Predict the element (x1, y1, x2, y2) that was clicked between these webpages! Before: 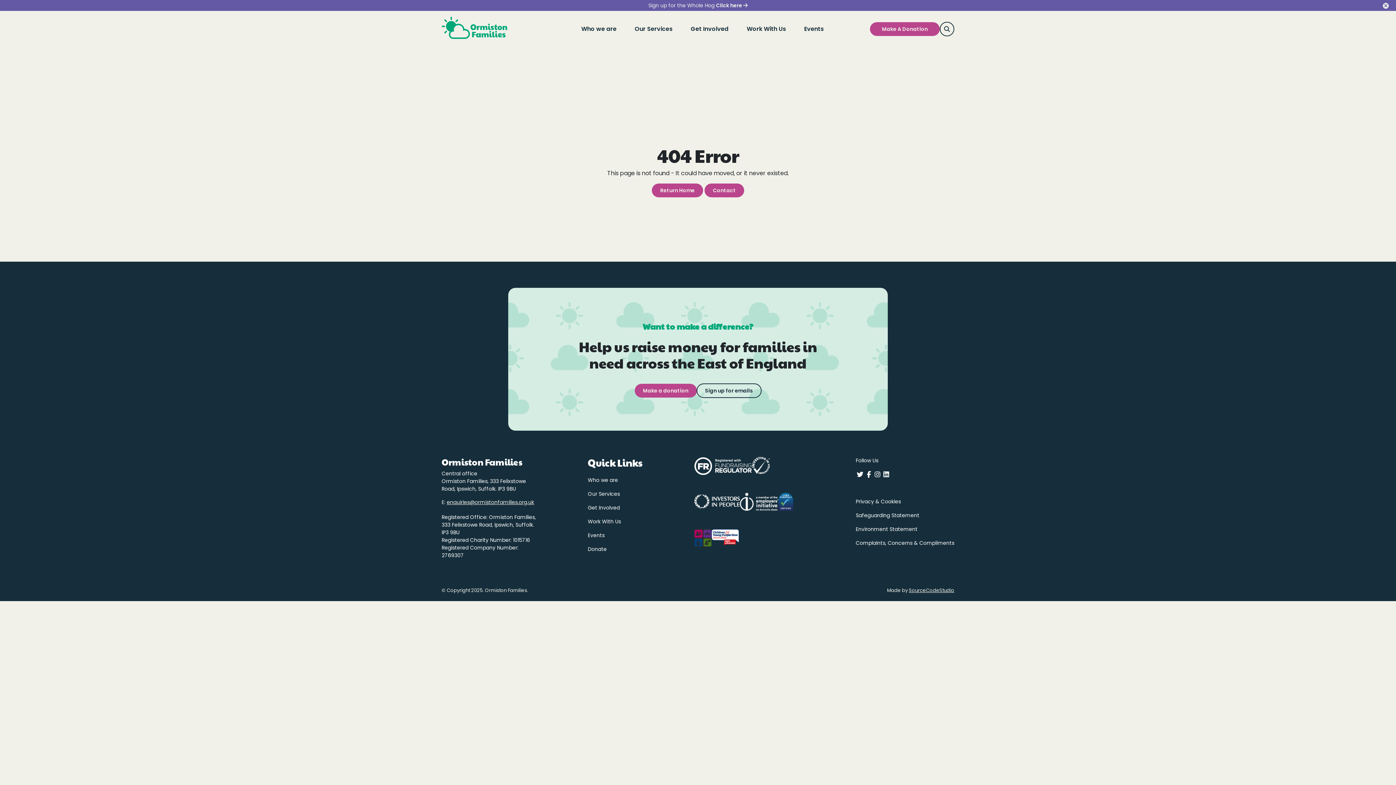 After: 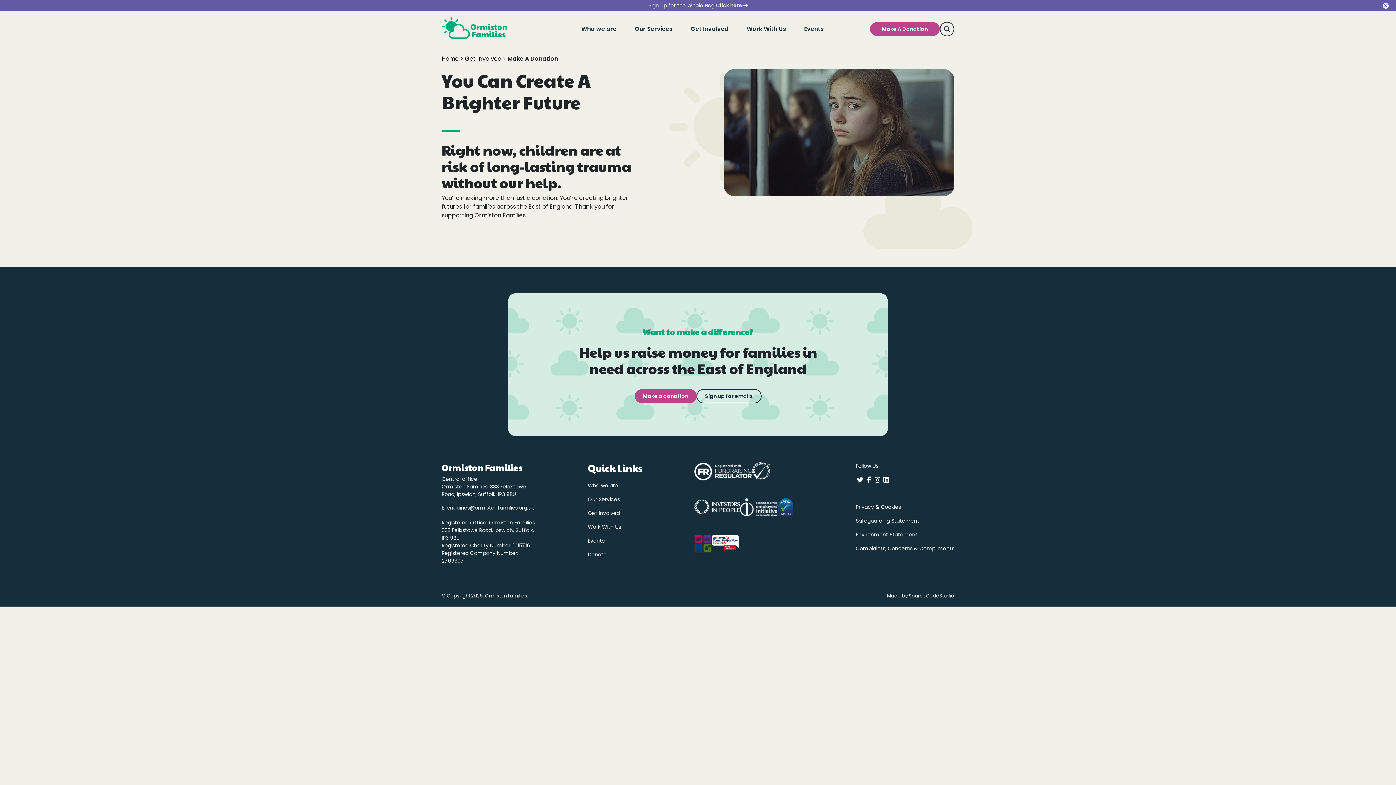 Action: bbox: (588, 545, 606, 553) label: Donate